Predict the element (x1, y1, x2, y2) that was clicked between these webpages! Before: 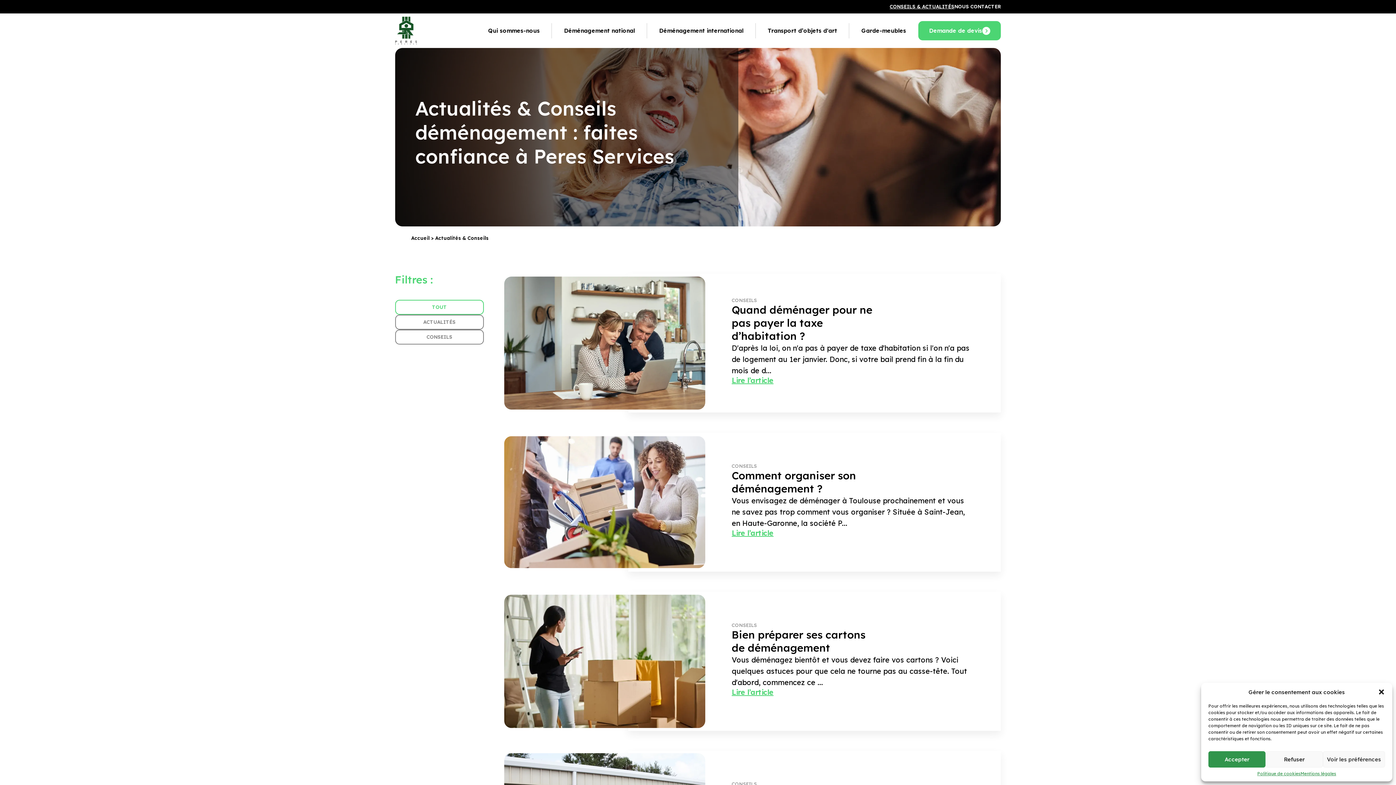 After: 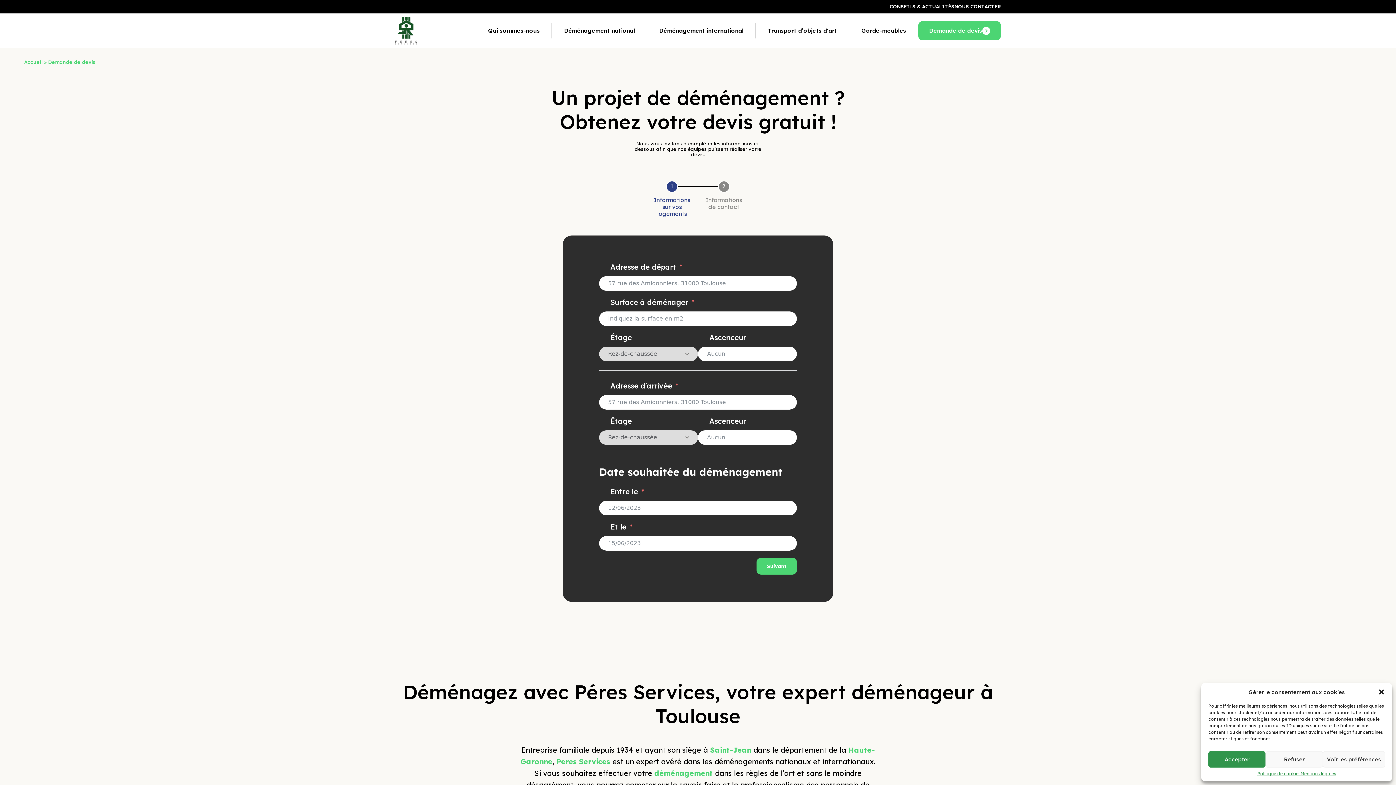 Action: label: Demande de devis bbox: (918, 21, 1001, 40)